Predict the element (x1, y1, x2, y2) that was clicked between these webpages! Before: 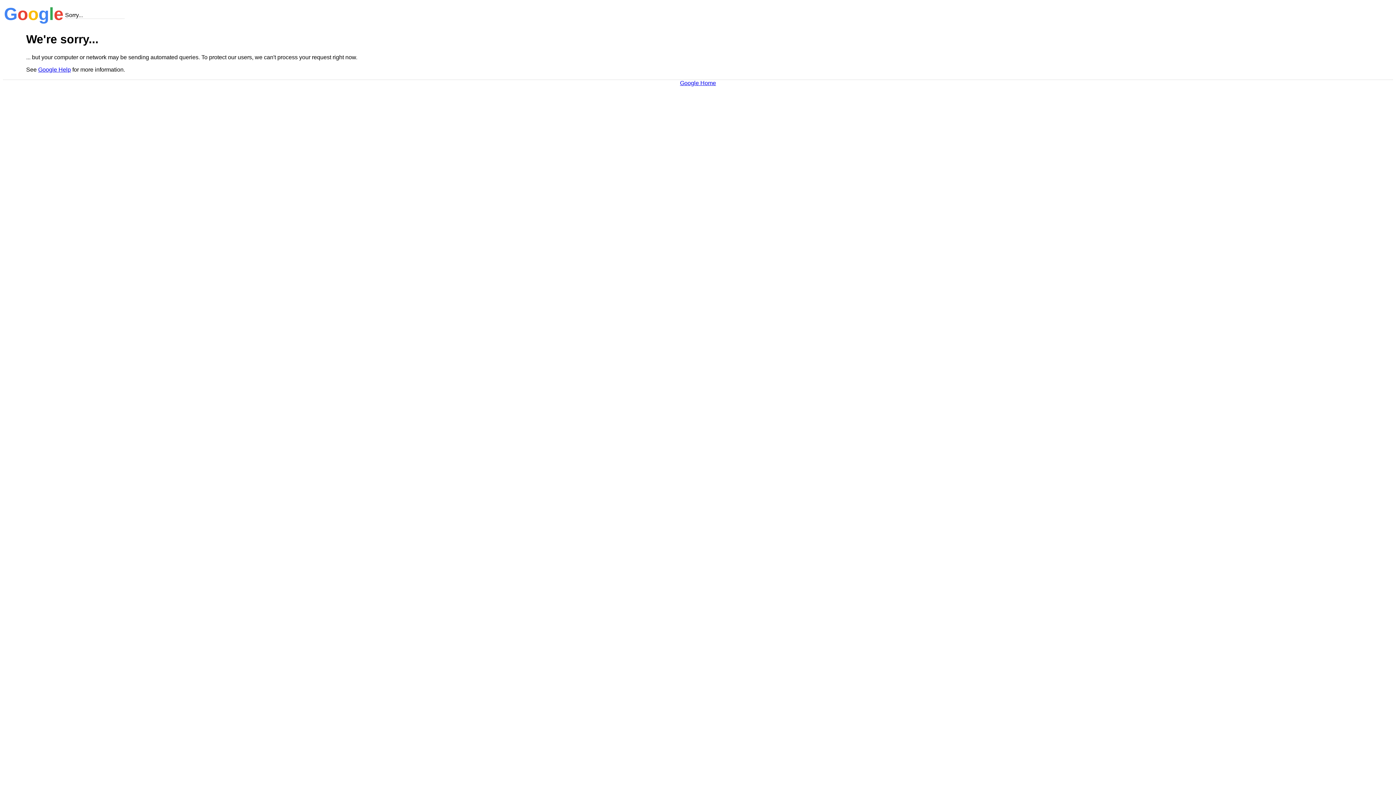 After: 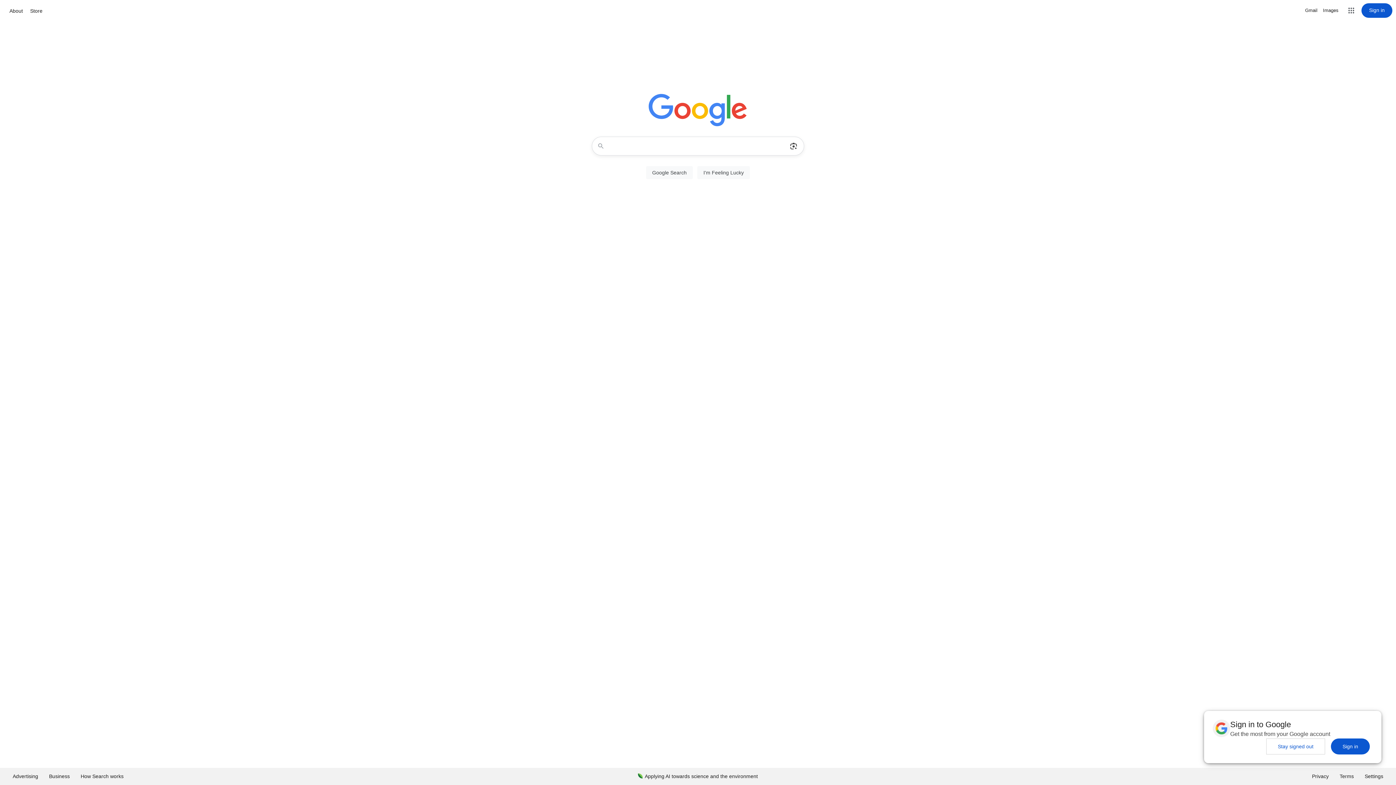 Action: bbox: (680, 79, 716, 86) label: Google Home